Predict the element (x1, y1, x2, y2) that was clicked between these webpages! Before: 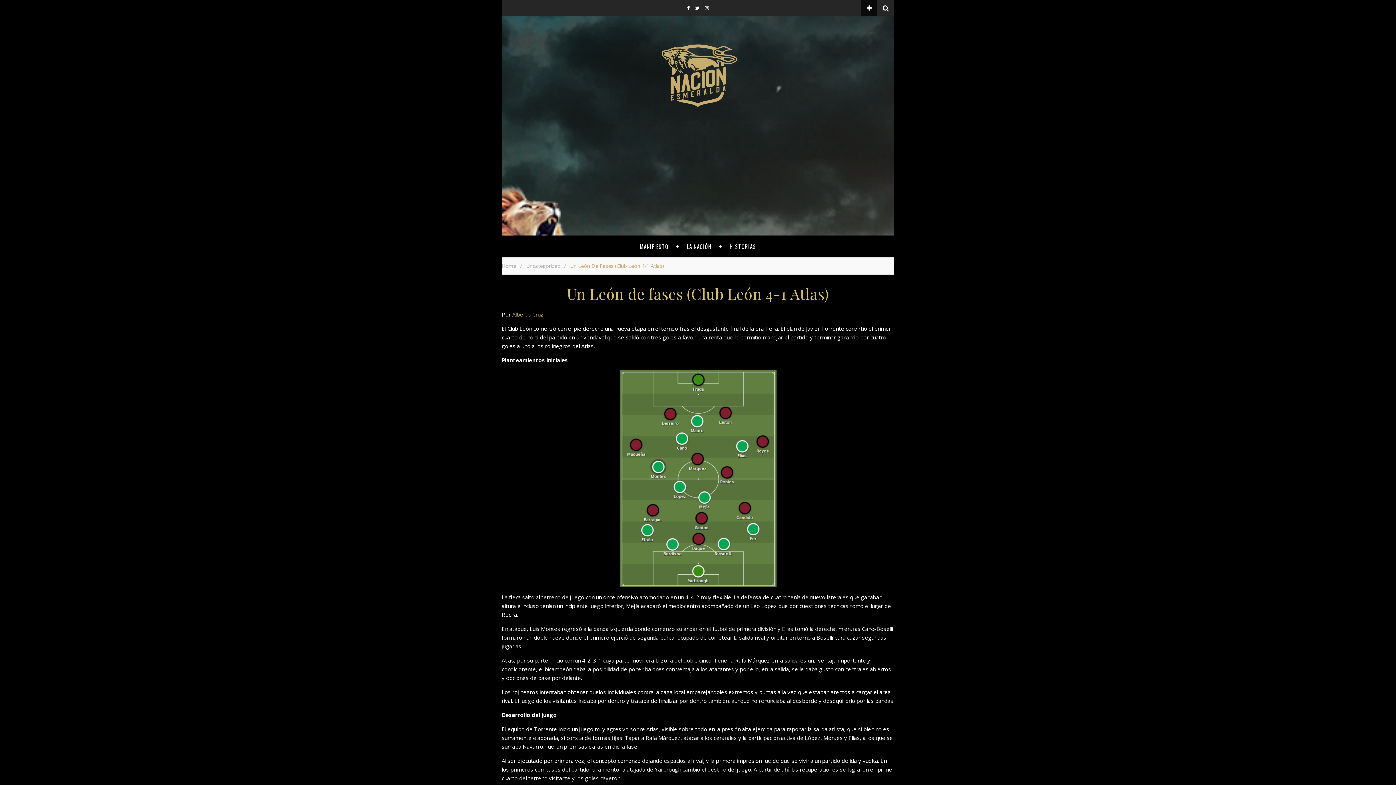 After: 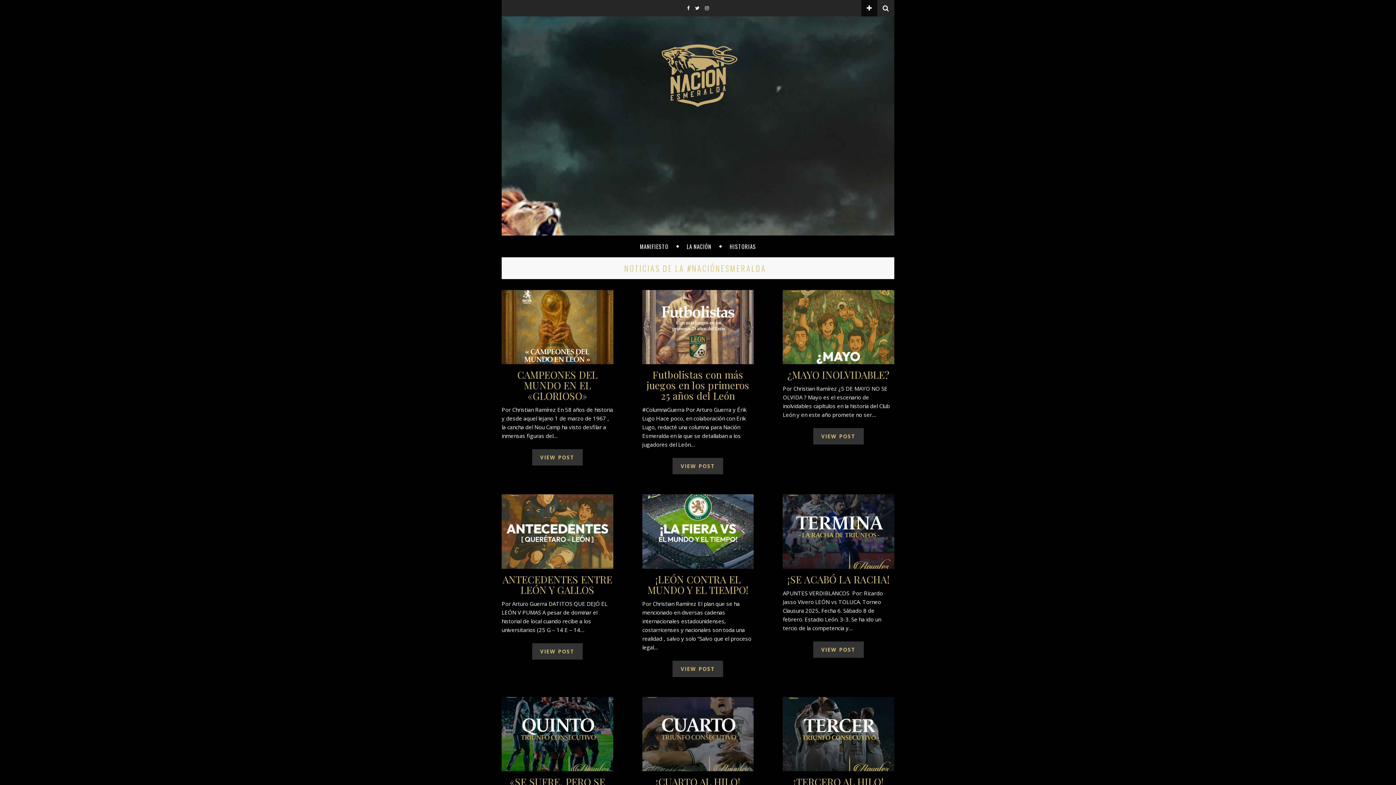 Action: label: Home bbox: (501, 262, 516, 269)